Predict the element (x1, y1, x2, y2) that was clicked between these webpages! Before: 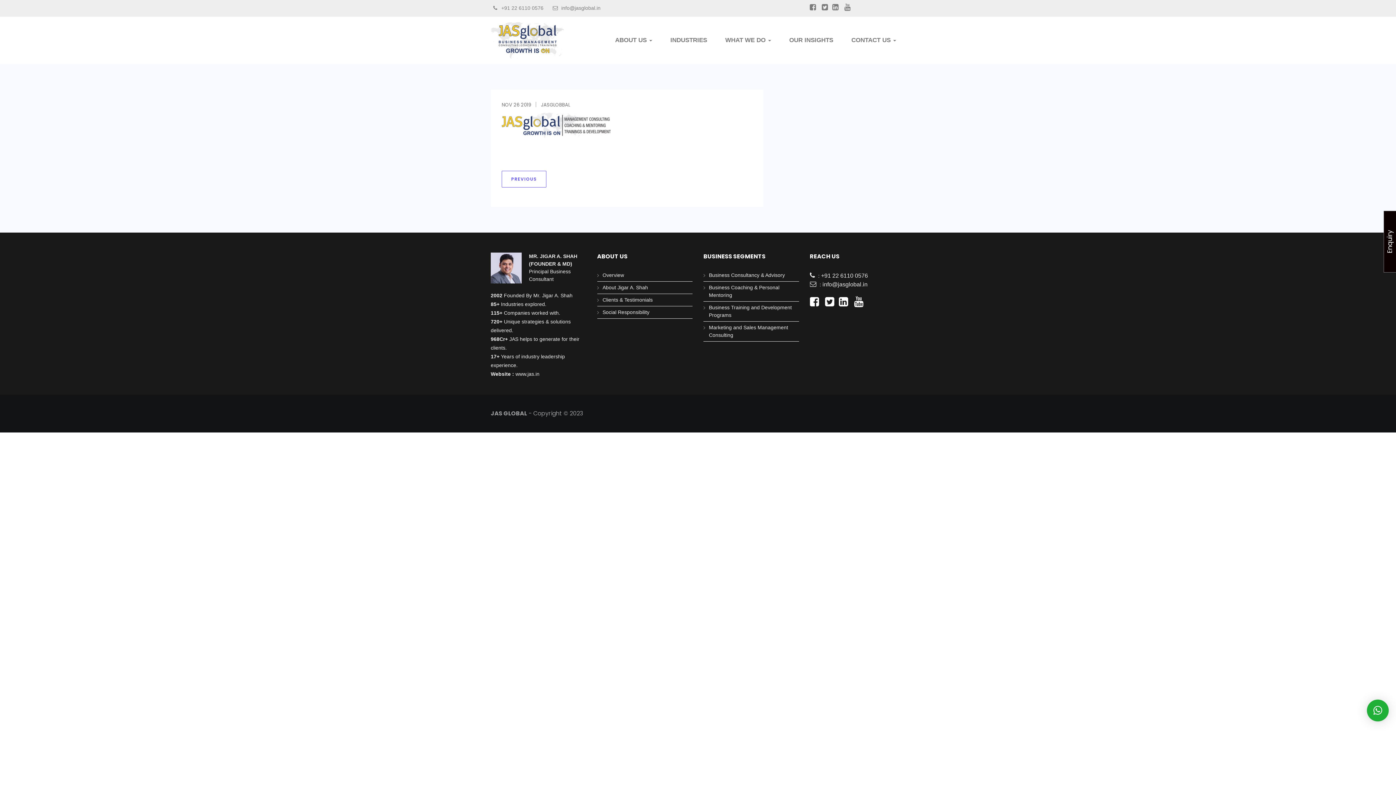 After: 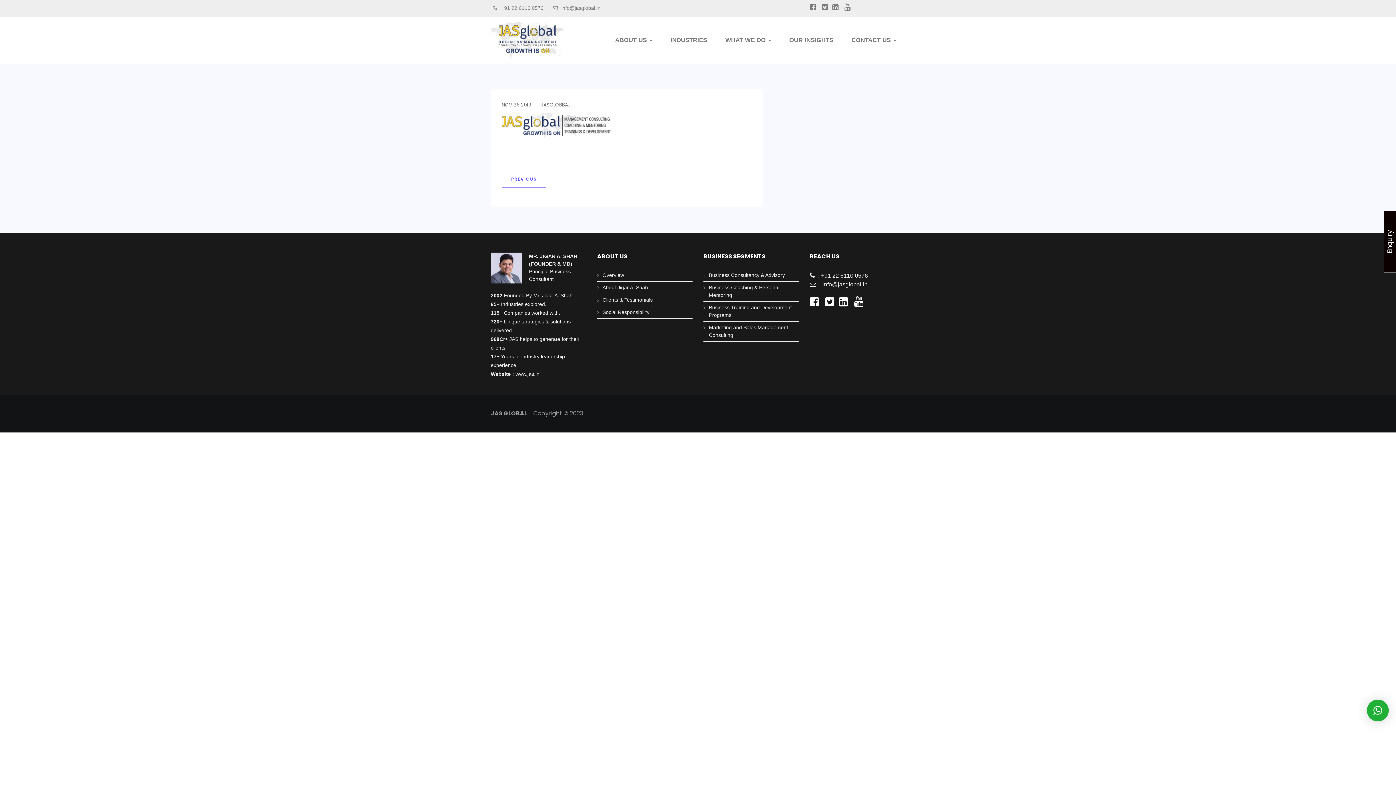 Action: bbox: (844, 3, 850, 12)